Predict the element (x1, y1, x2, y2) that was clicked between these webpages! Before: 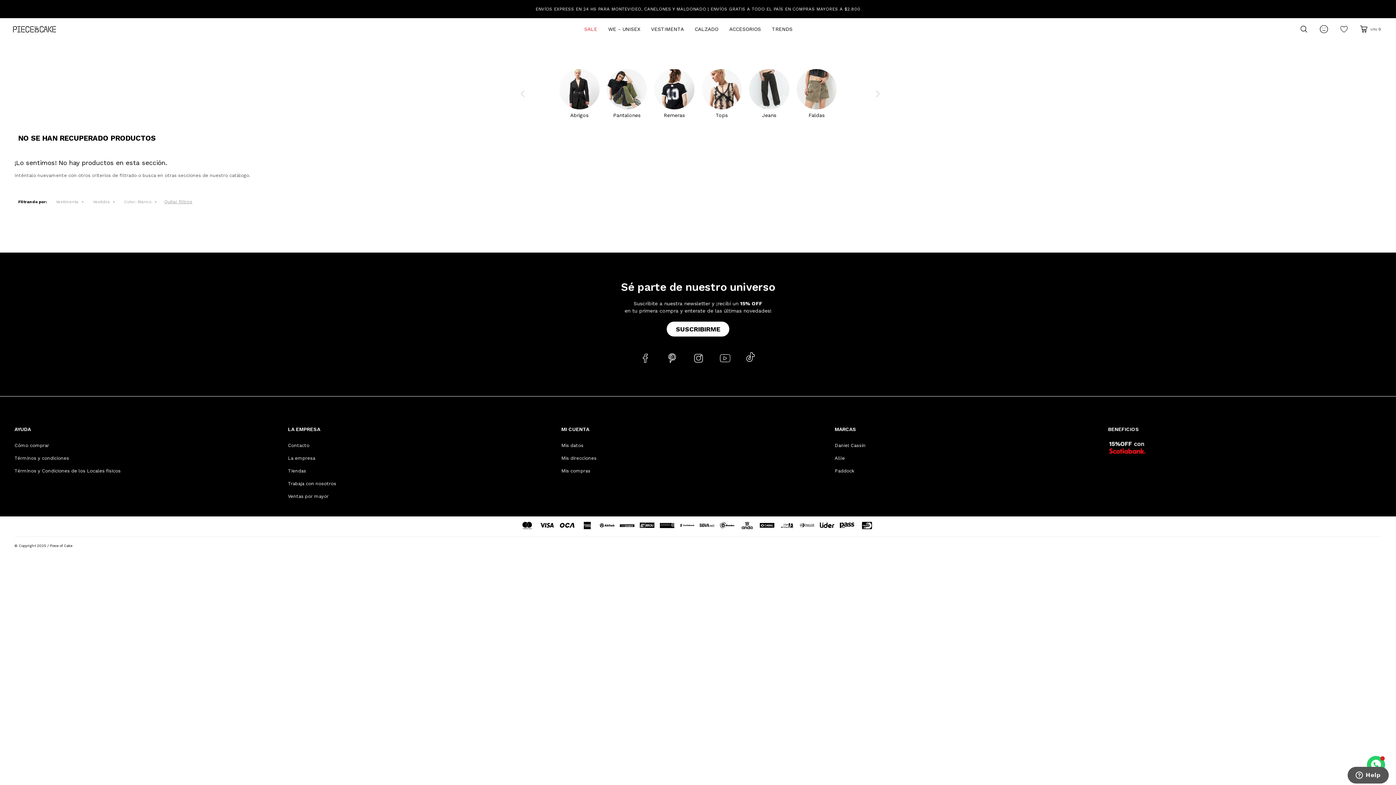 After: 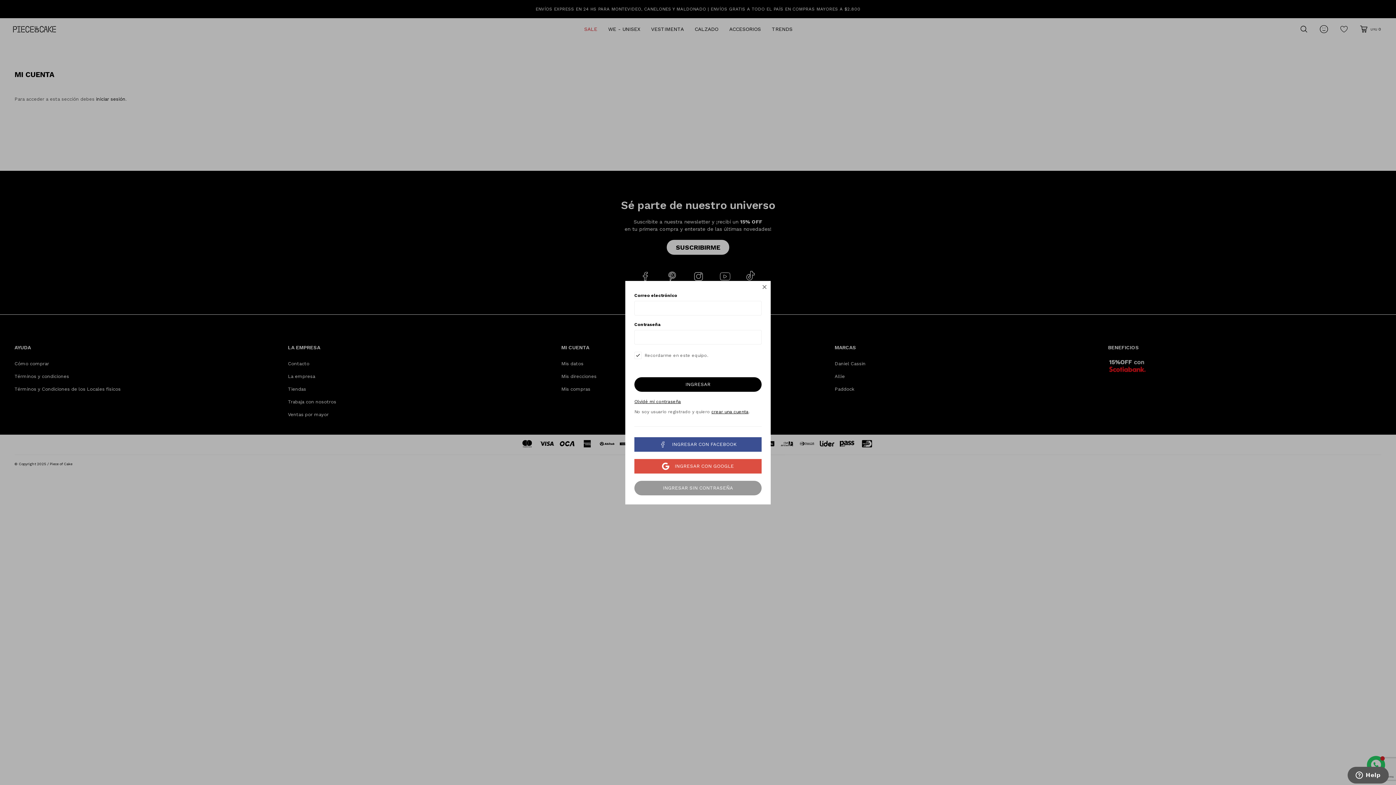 Action: label: Mis direcciones bbox: (561, 455, 596, 460)